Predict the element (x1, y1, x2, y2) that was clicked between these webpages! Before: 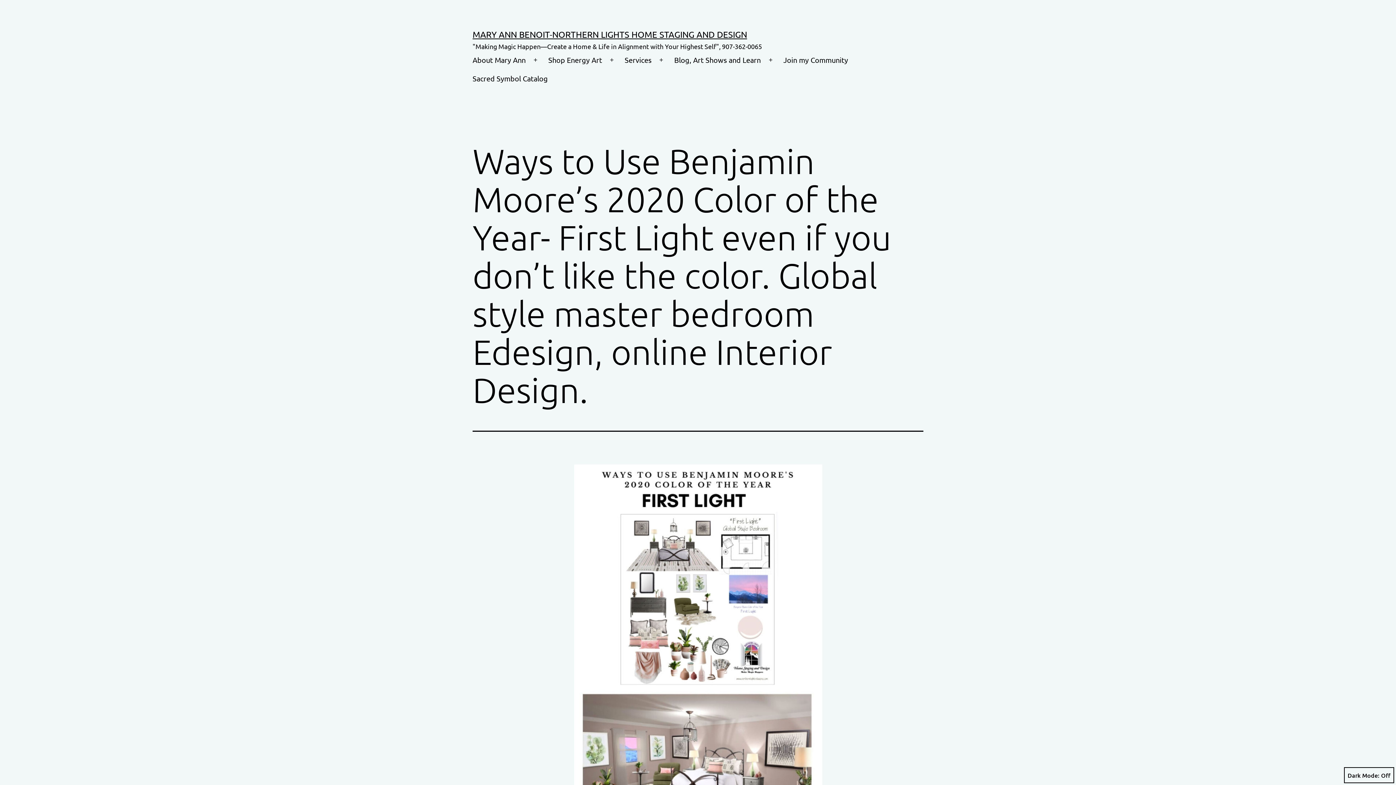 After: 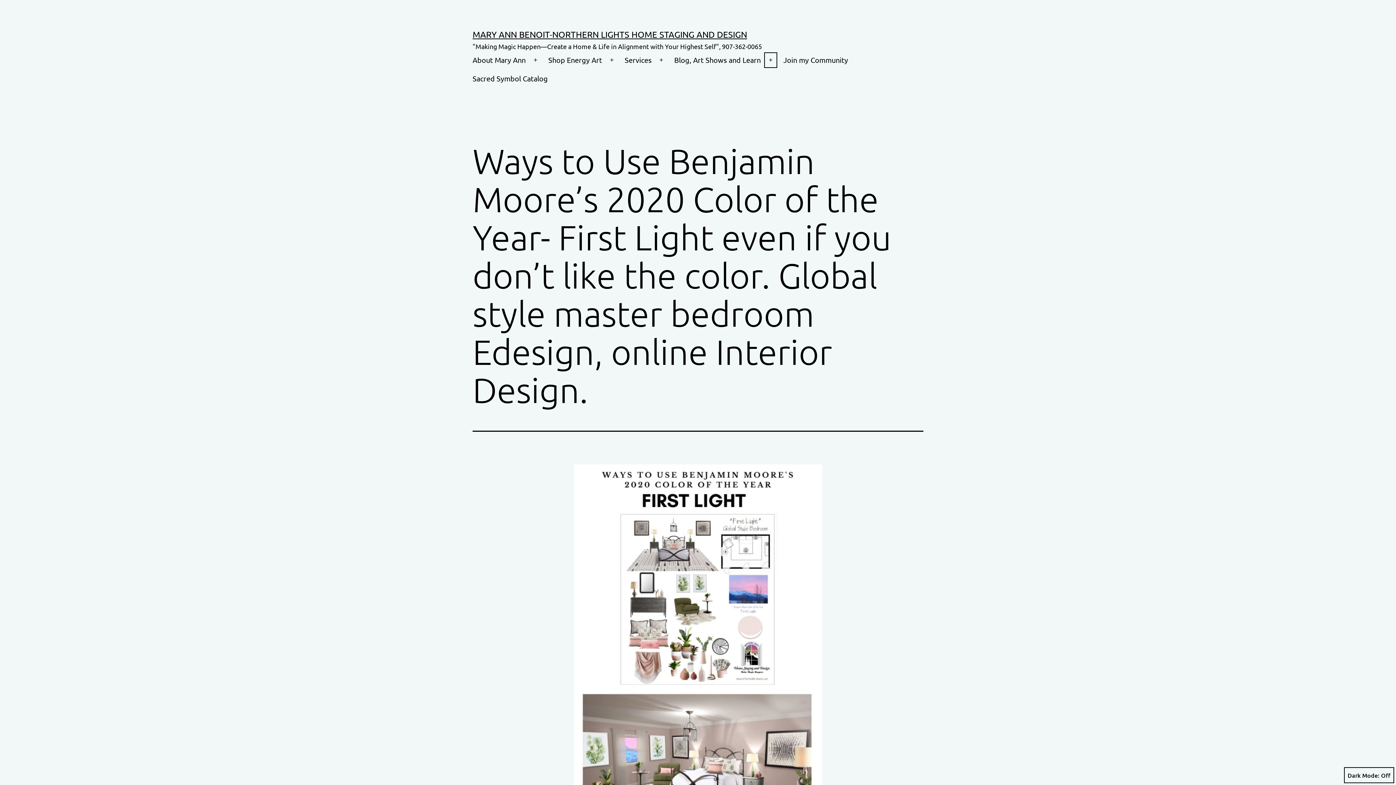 Action: label: Open menu bbox: (762, 50, 778, 69)